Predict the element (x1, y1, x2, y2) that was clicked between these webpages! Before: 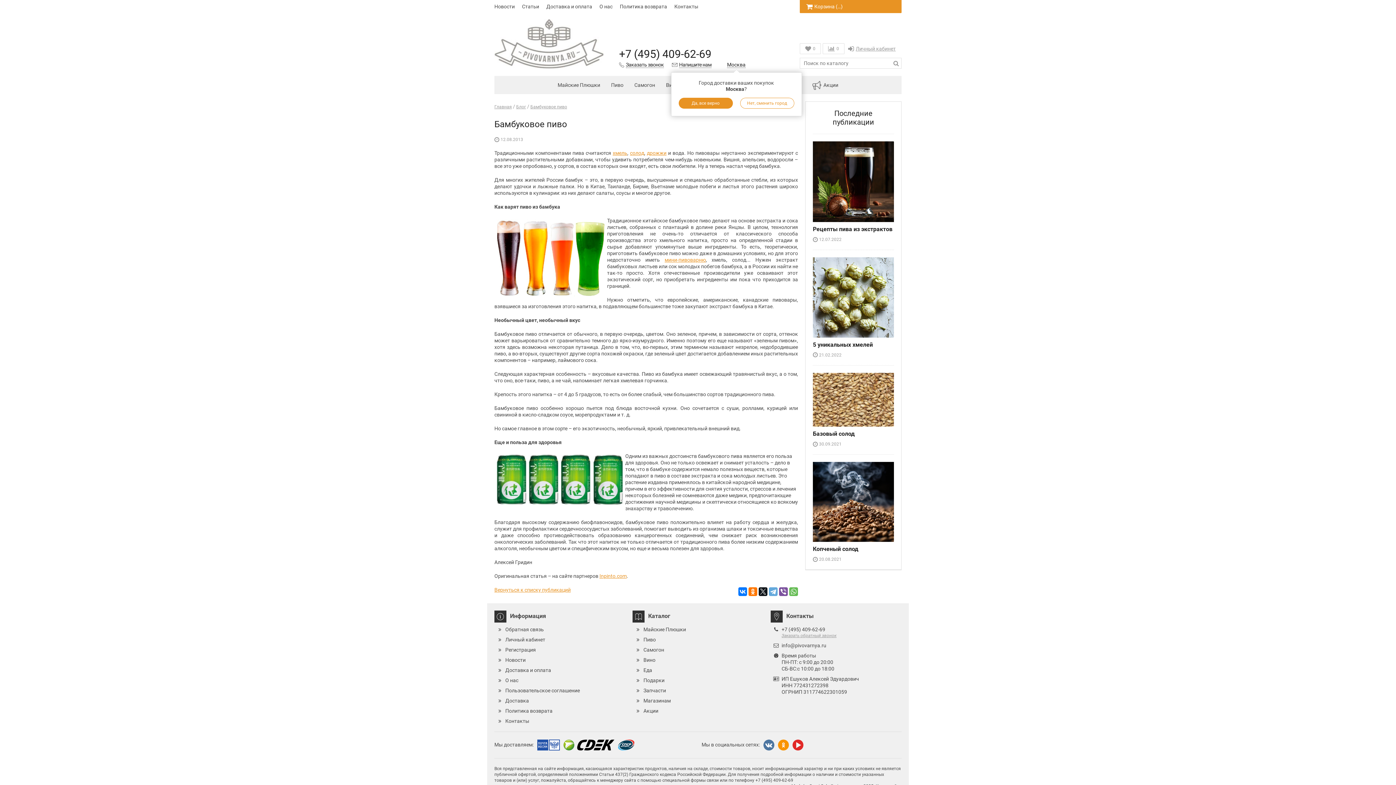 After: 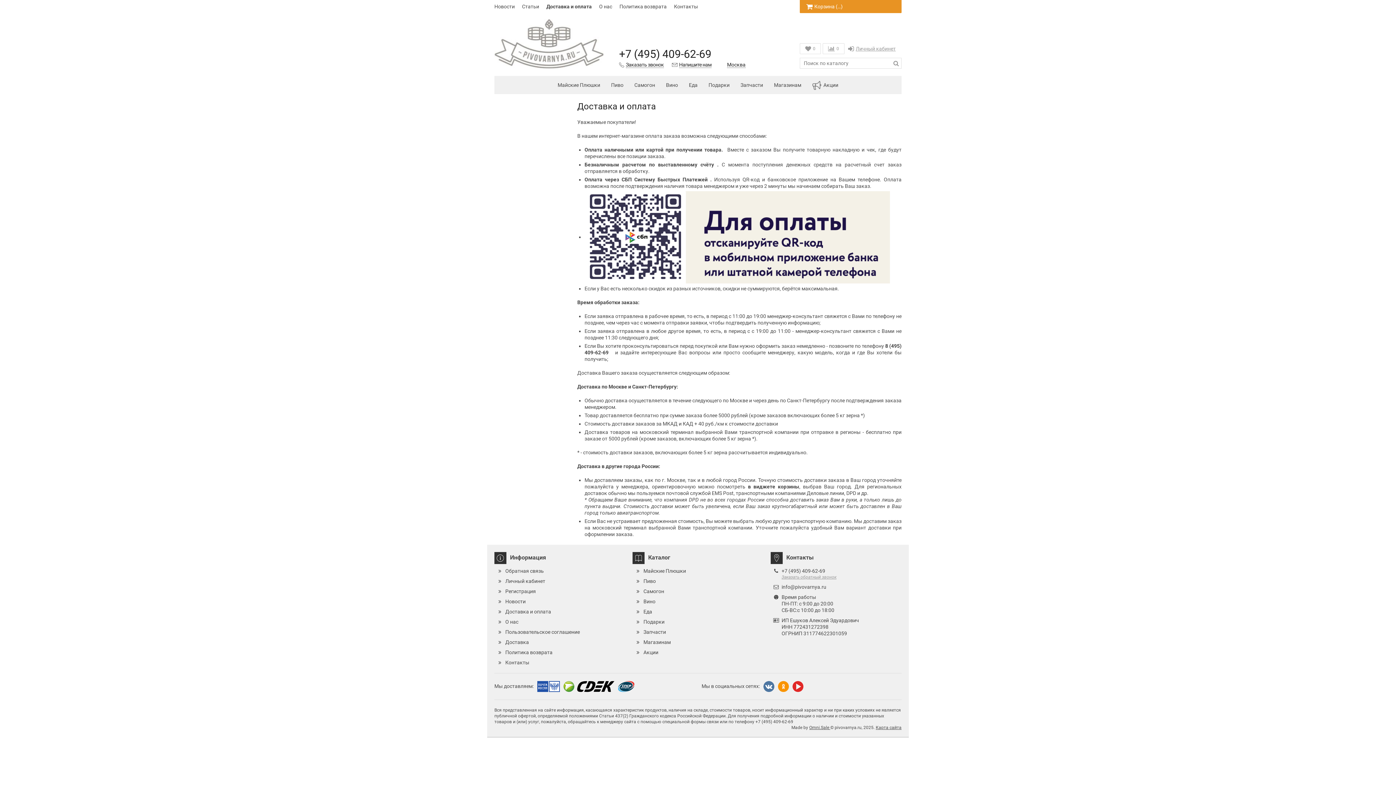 Action: bbox: (546, 3, 592, 9) label: Доставка и оплата